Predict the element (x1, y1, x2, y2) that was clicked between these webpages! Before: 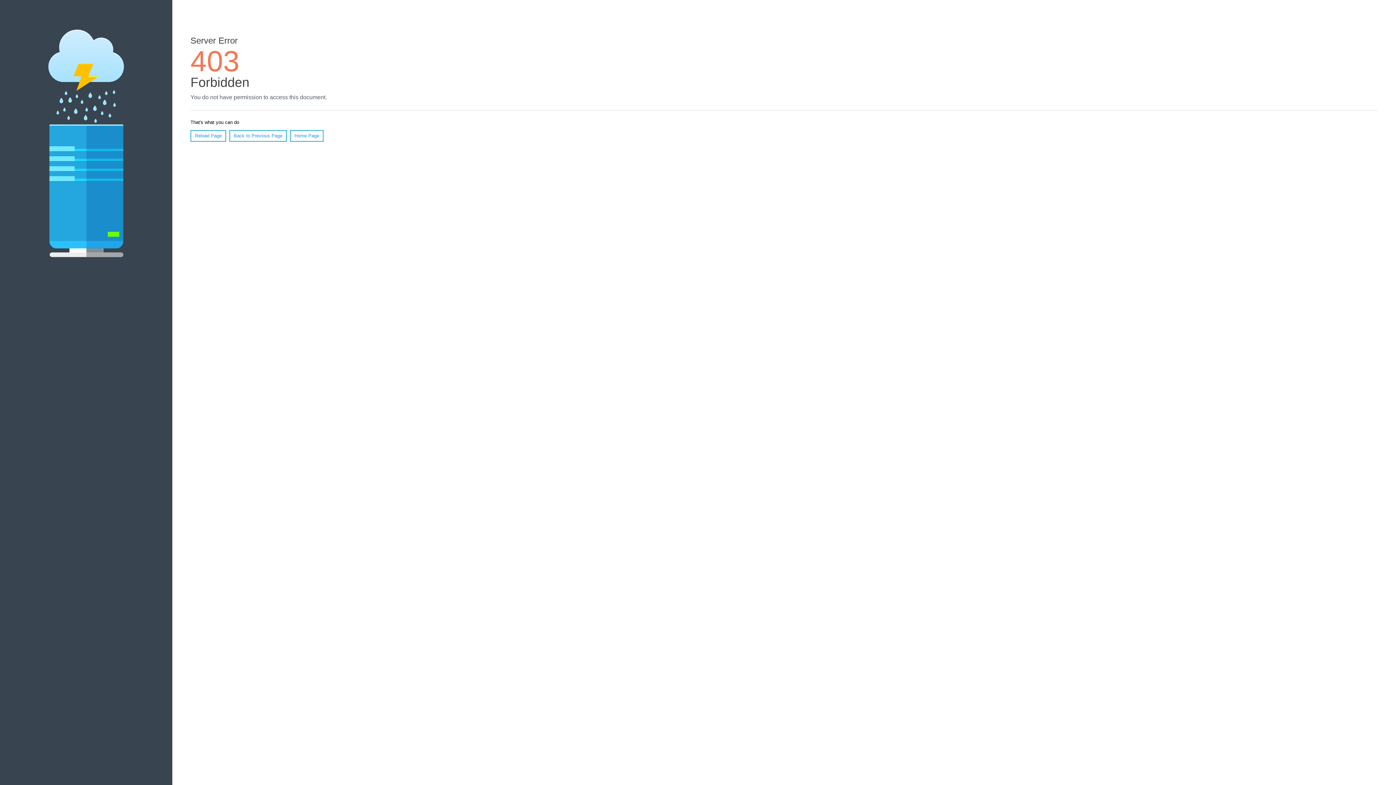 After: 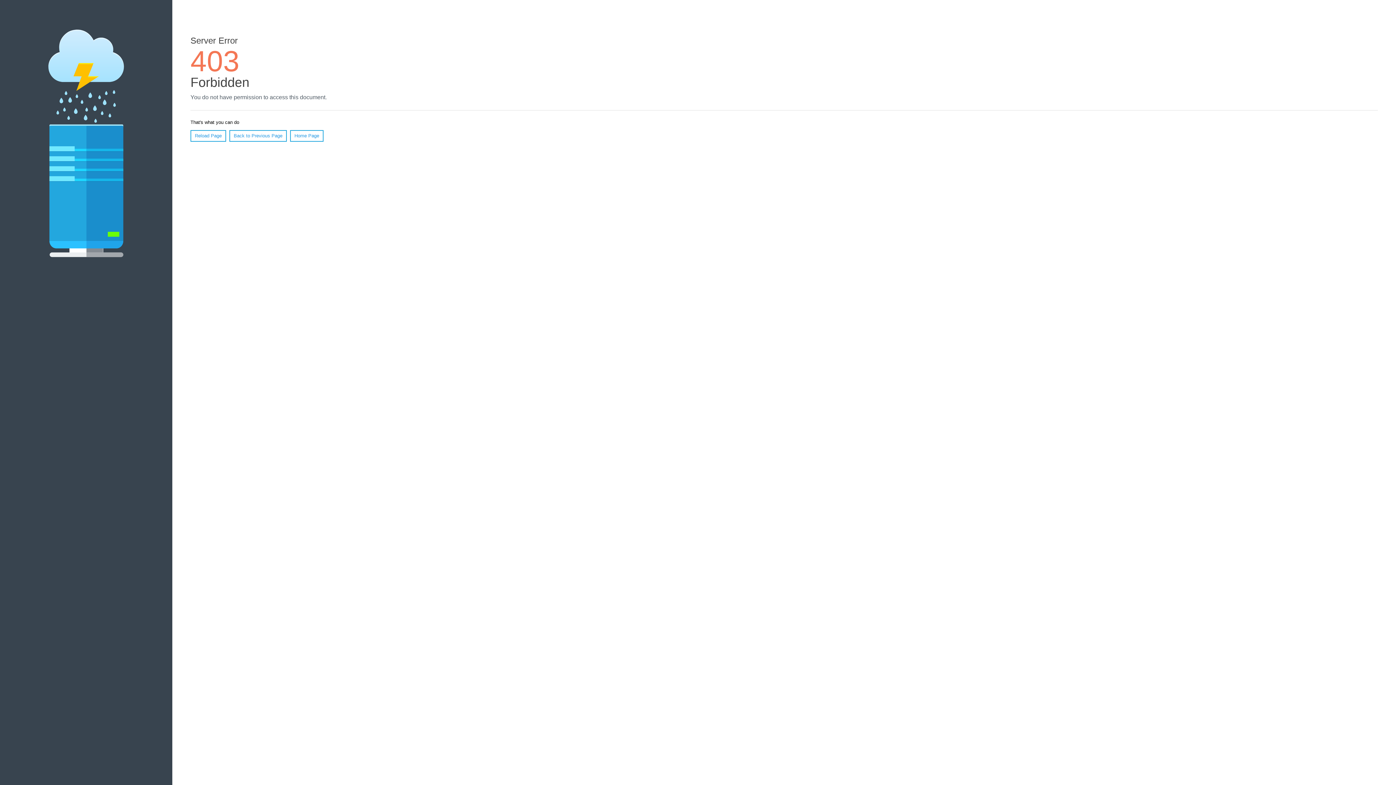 Action: label: Home Page bbox: (290, 130, 323, 141)